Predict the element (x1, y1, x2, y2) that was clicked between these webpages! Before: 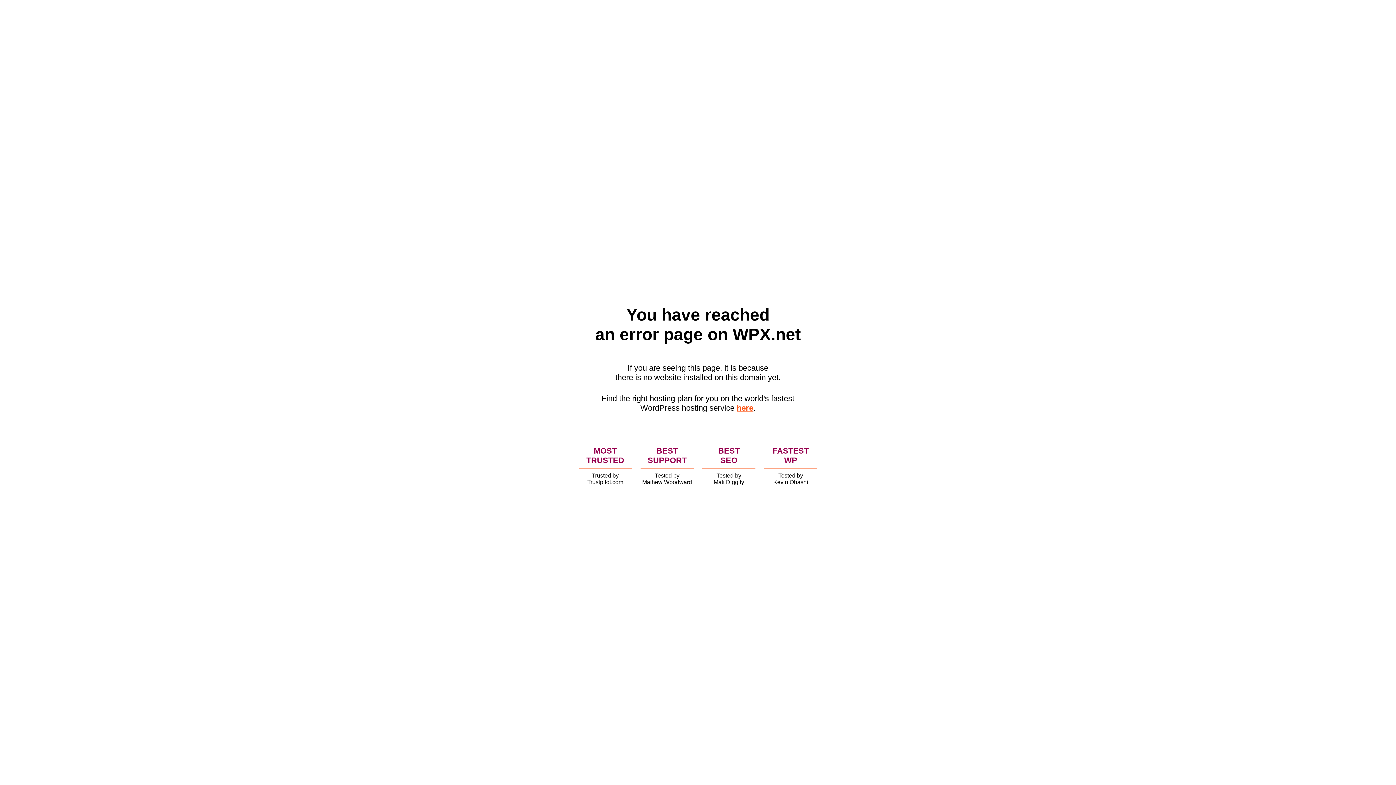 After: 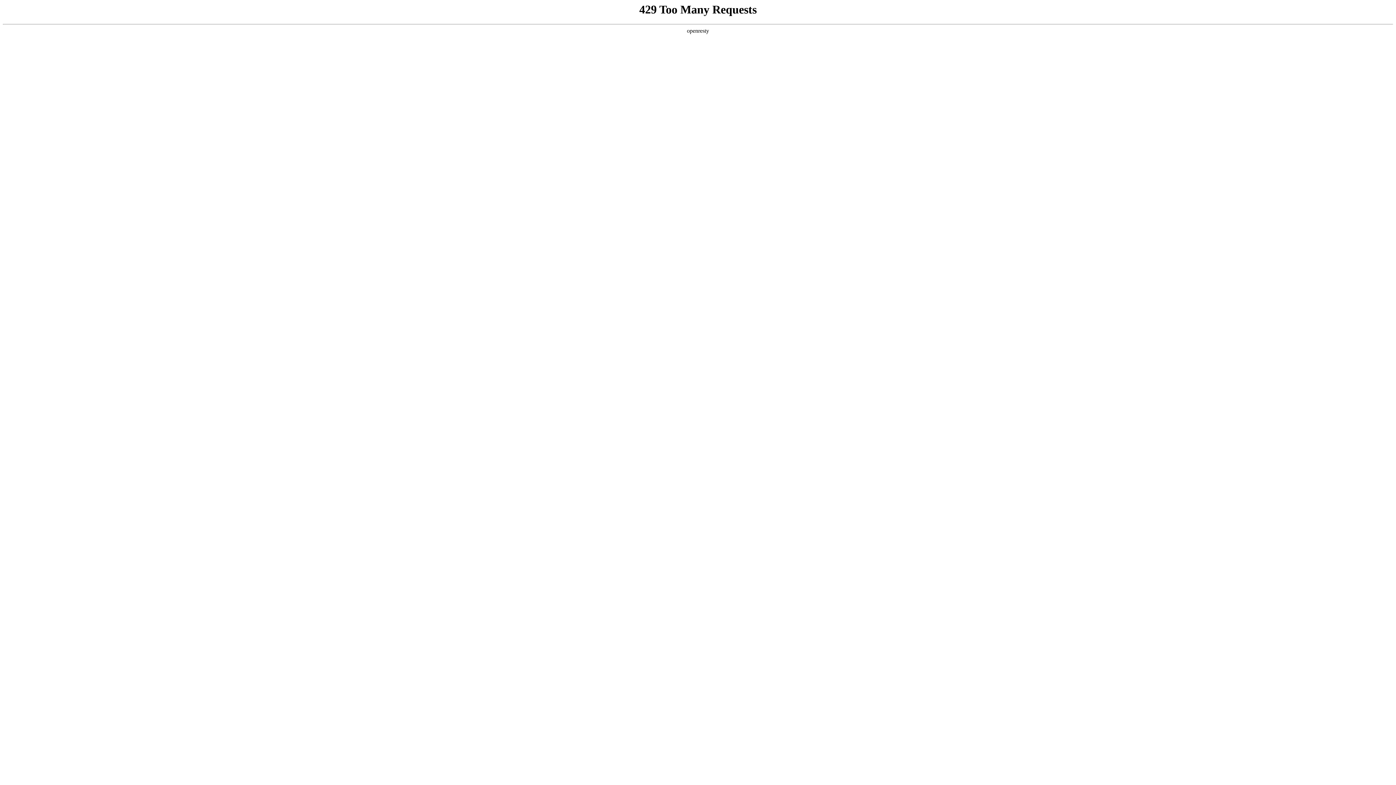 Action: bbox: (736, 403, 753, 412) label: here